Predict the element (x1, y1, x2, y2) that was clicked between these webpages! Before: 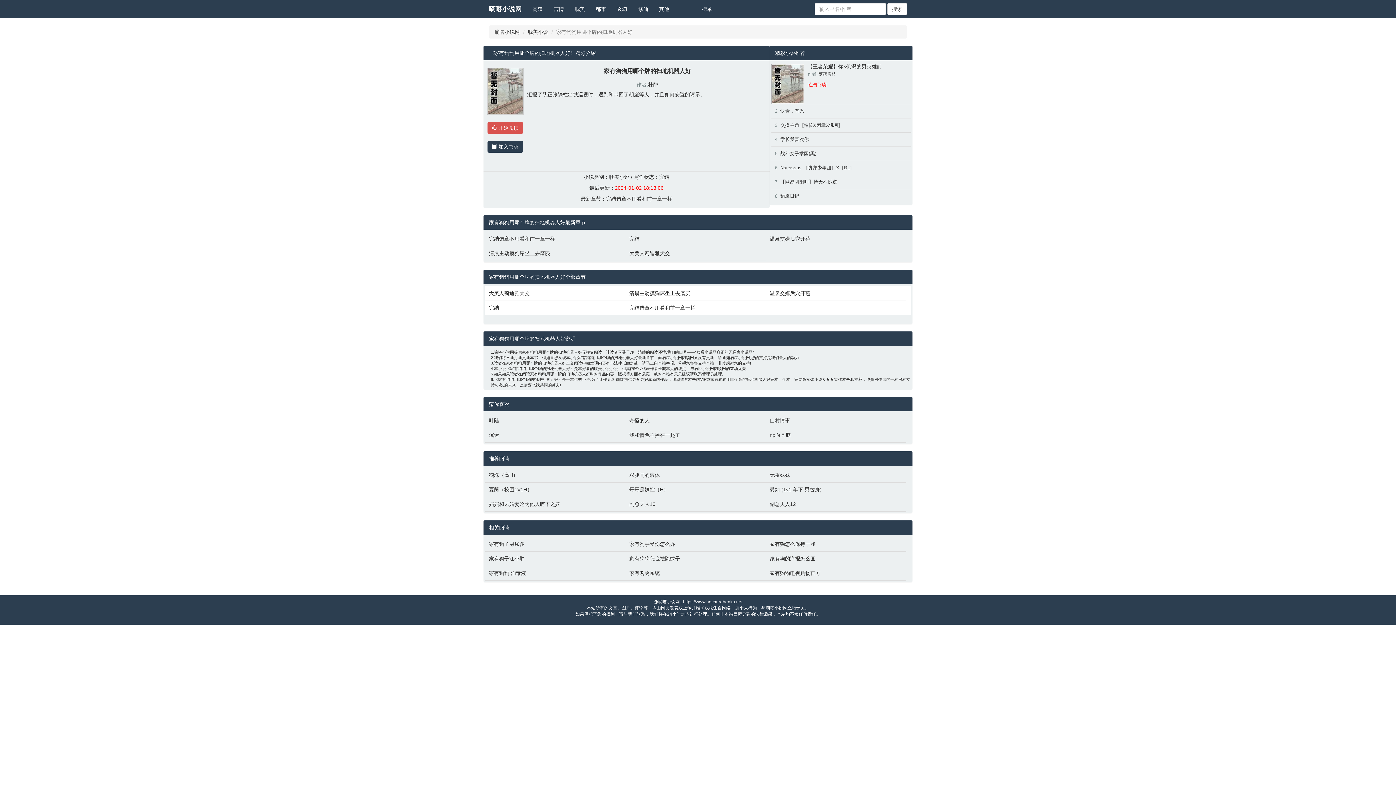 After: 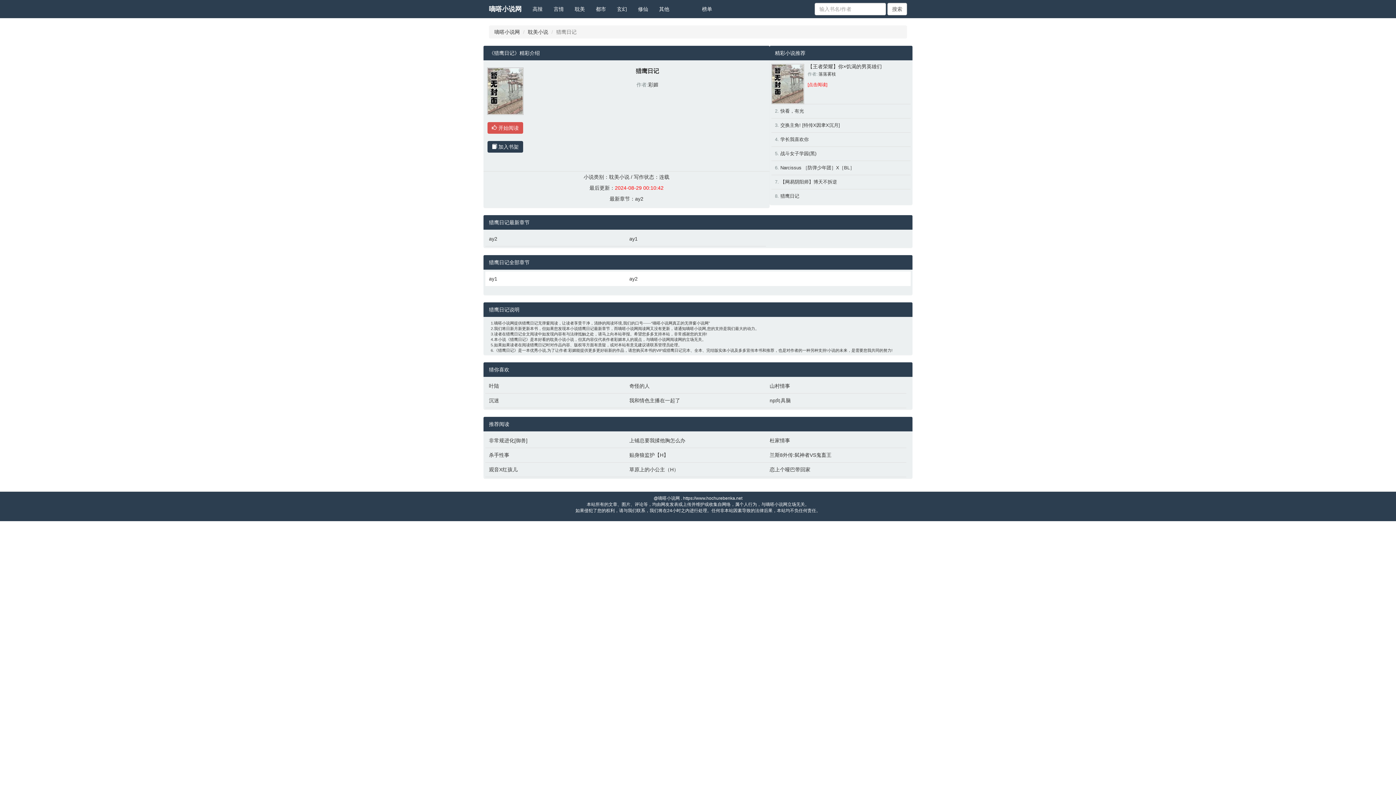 Action: label: 猎鹰日记 bbox: (780, 193, 799, 198)